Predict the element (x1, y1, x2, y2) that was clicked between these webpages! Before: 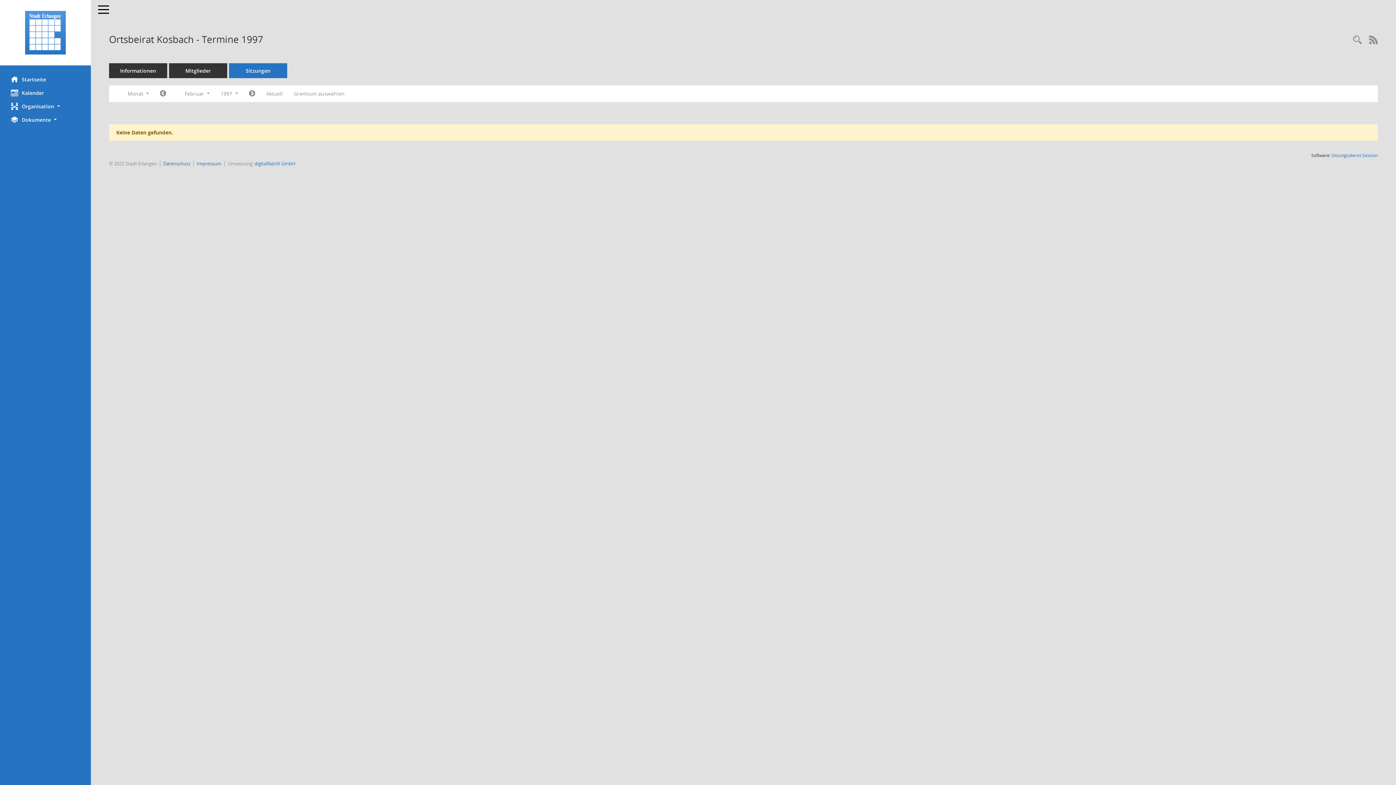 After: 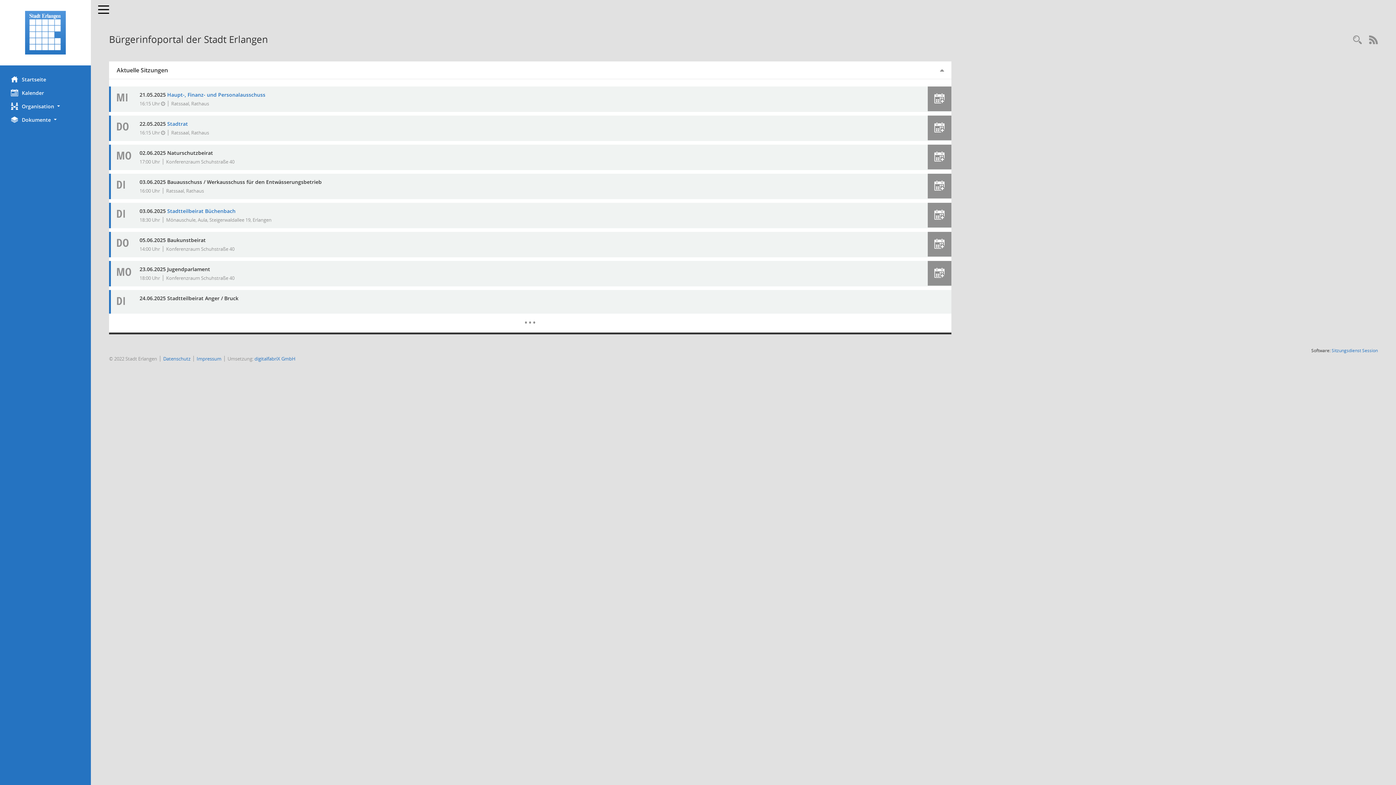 Action: label: Hier gelangen Sie zur Startseite dieser Webanwendung. bbox: (0, 72, 90, 86)